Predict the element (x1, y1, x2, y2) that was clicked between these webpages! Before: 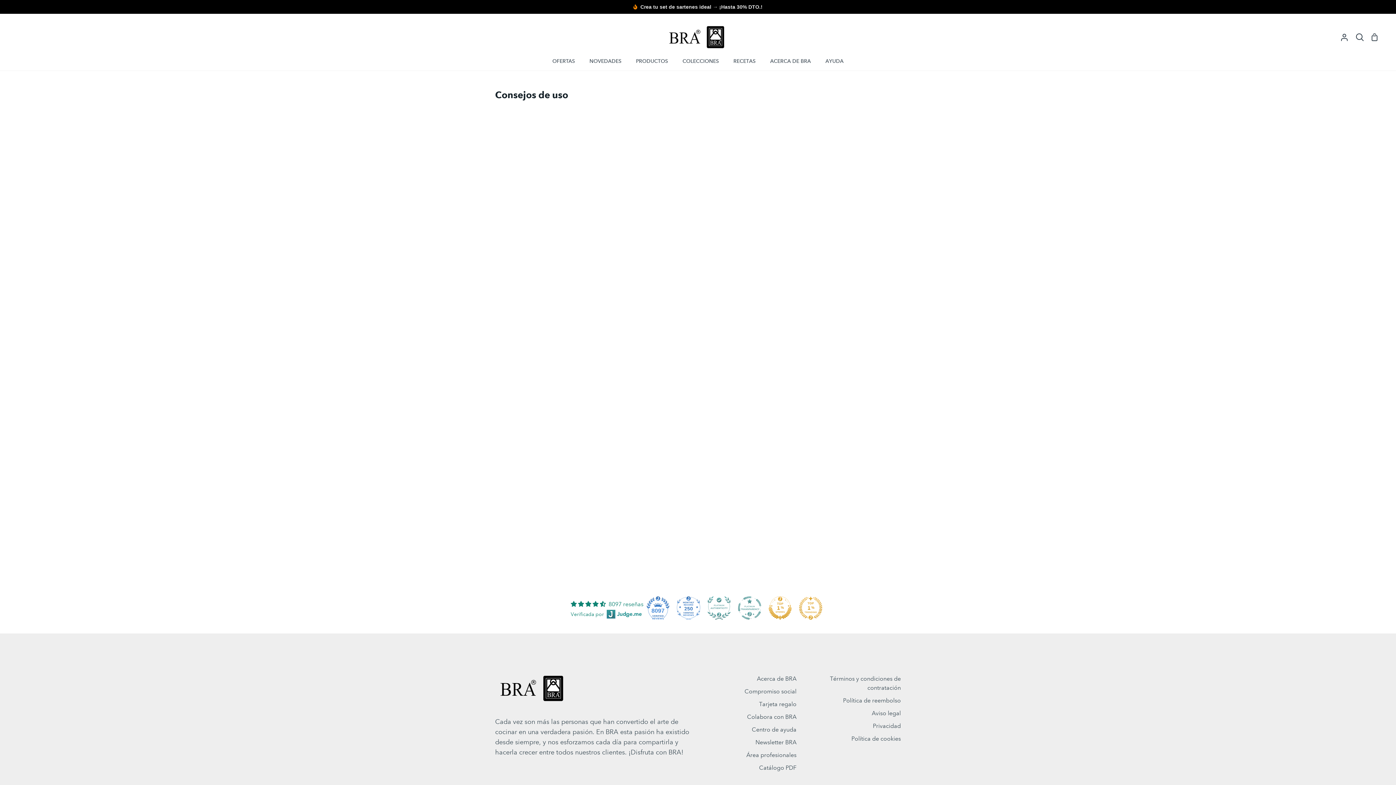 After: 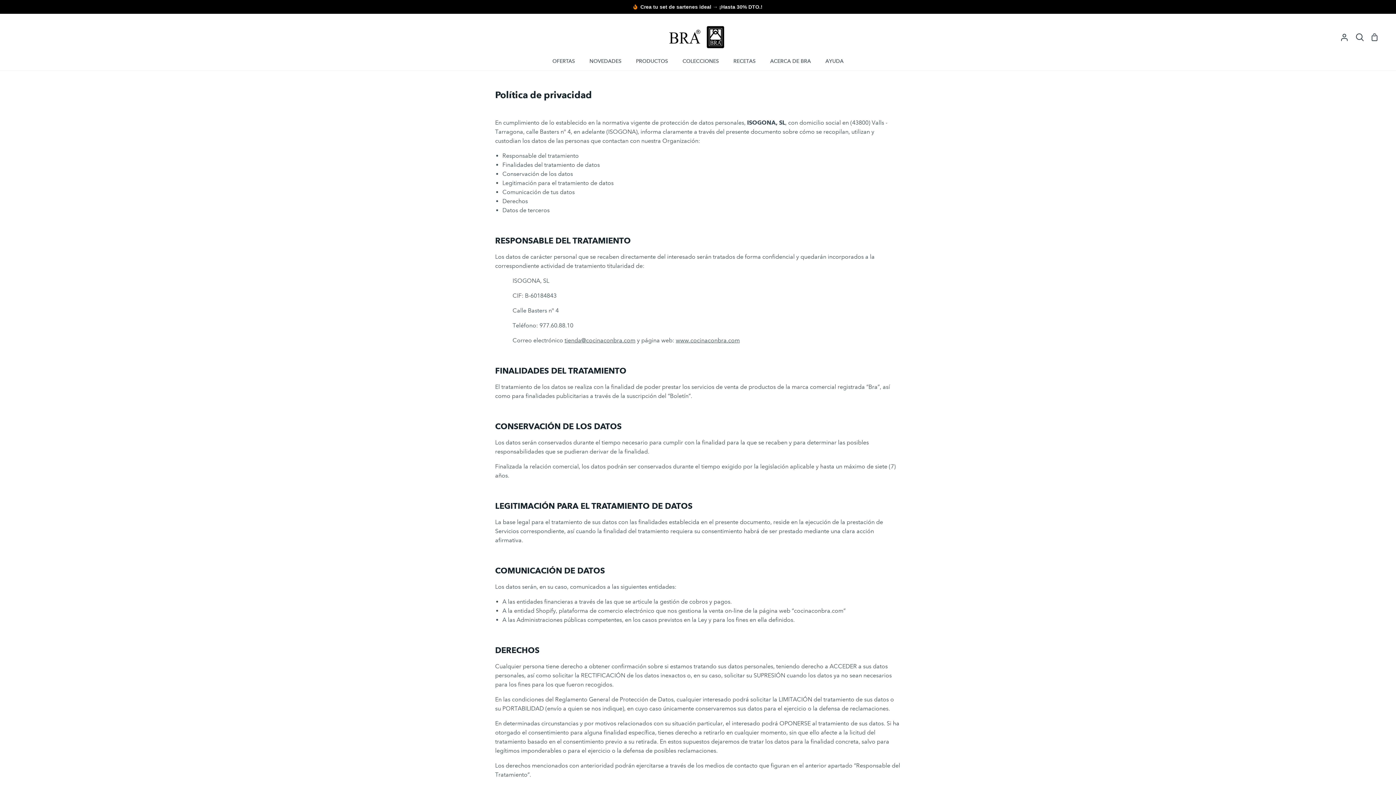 Action: label: Privacidad bbox: (873, 722, 901, 731)